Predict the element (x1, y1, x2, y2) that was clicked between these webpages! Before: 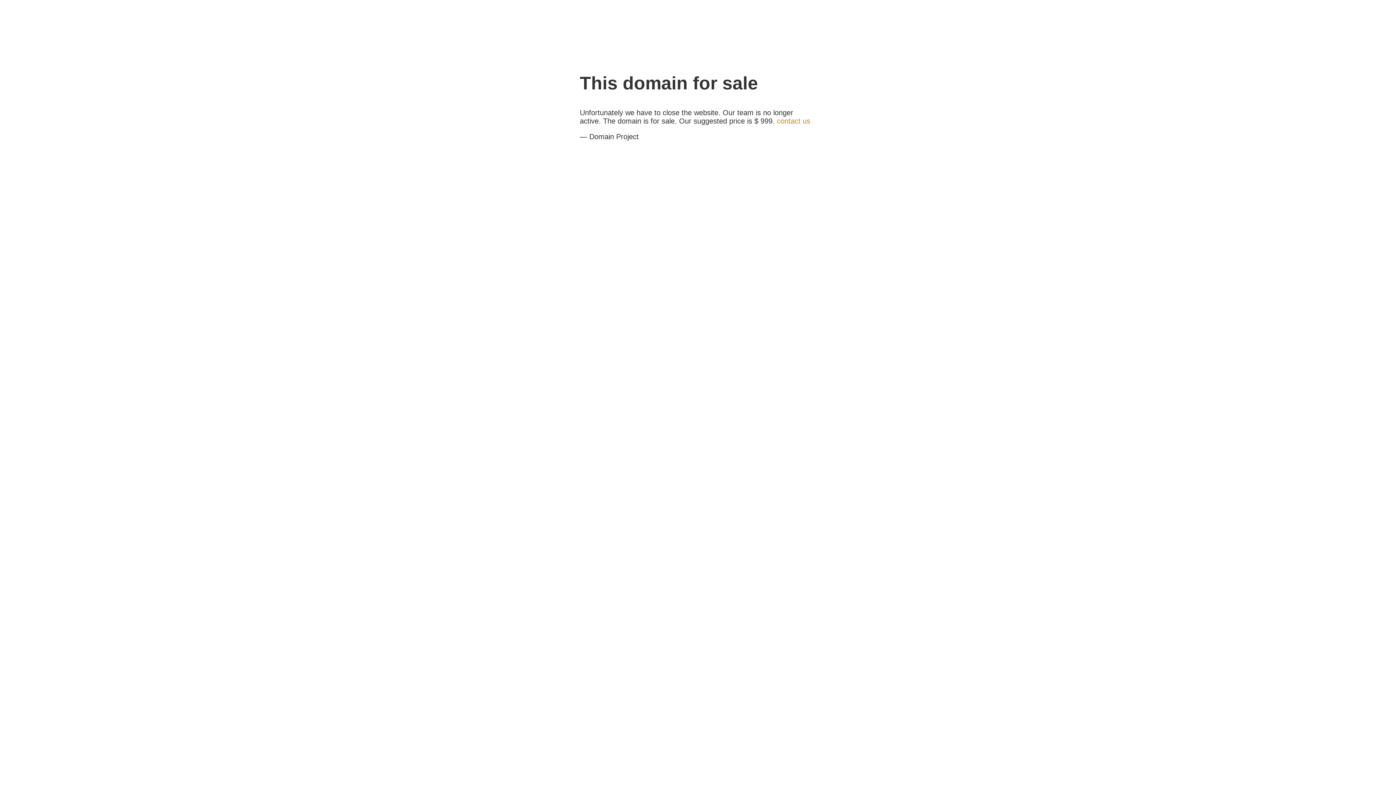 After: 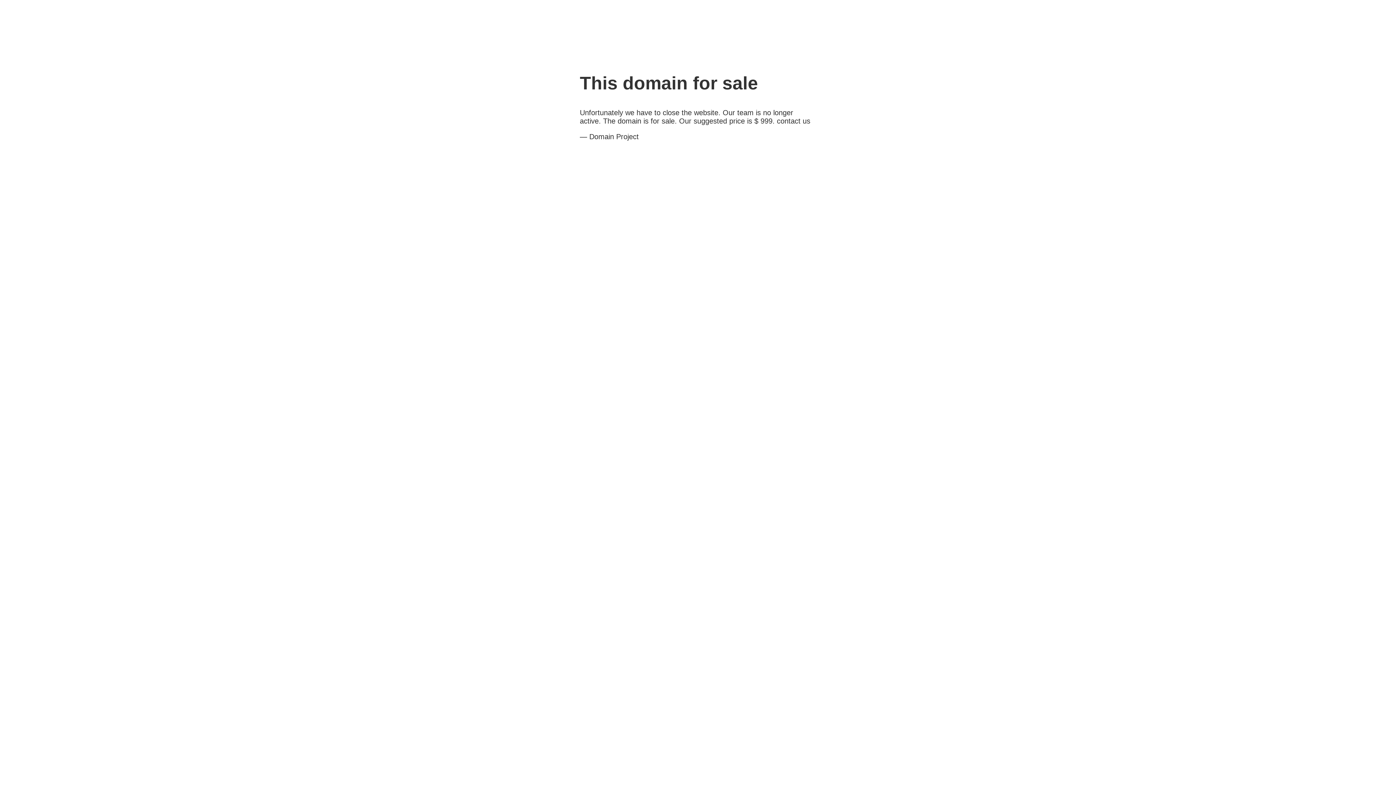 Action: bbox: (777, 117, 810, 125) label: contact us